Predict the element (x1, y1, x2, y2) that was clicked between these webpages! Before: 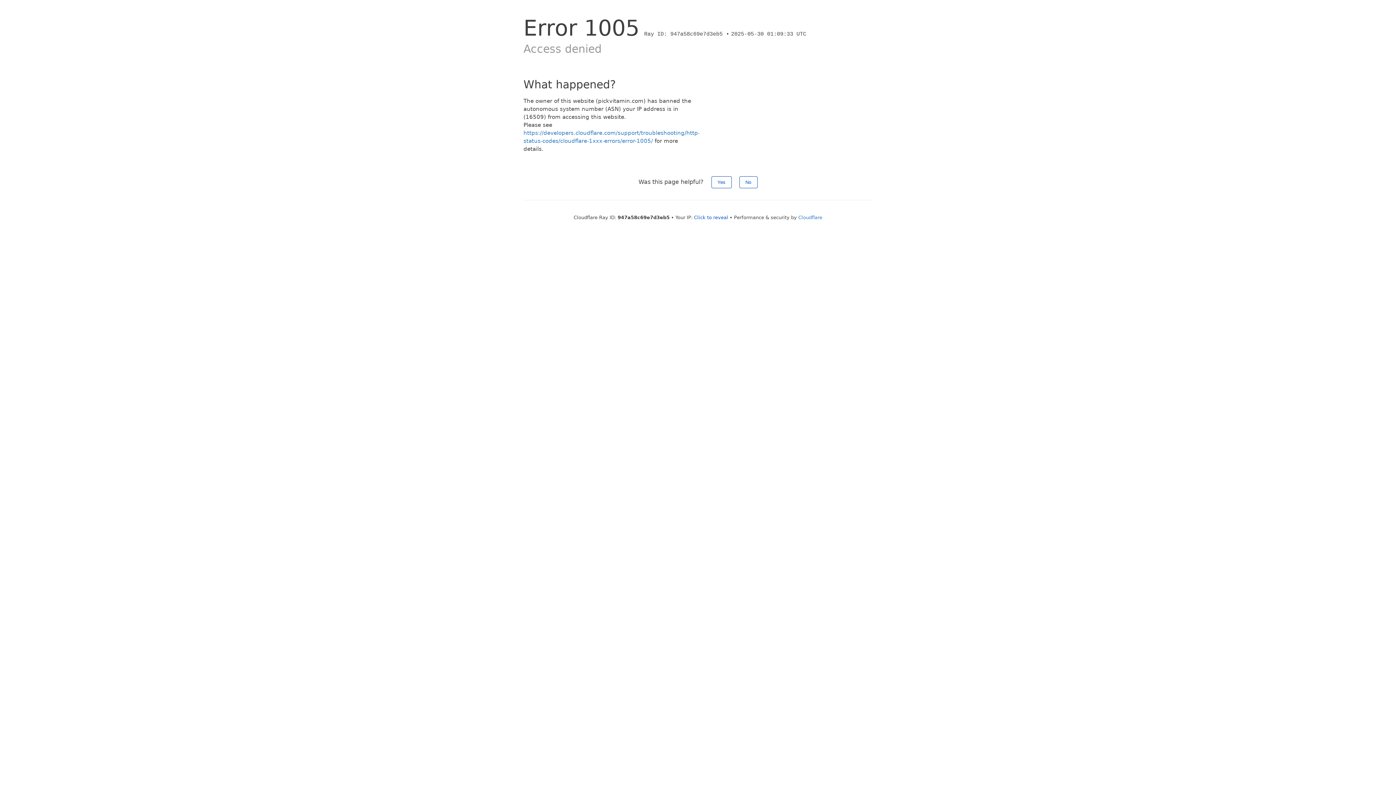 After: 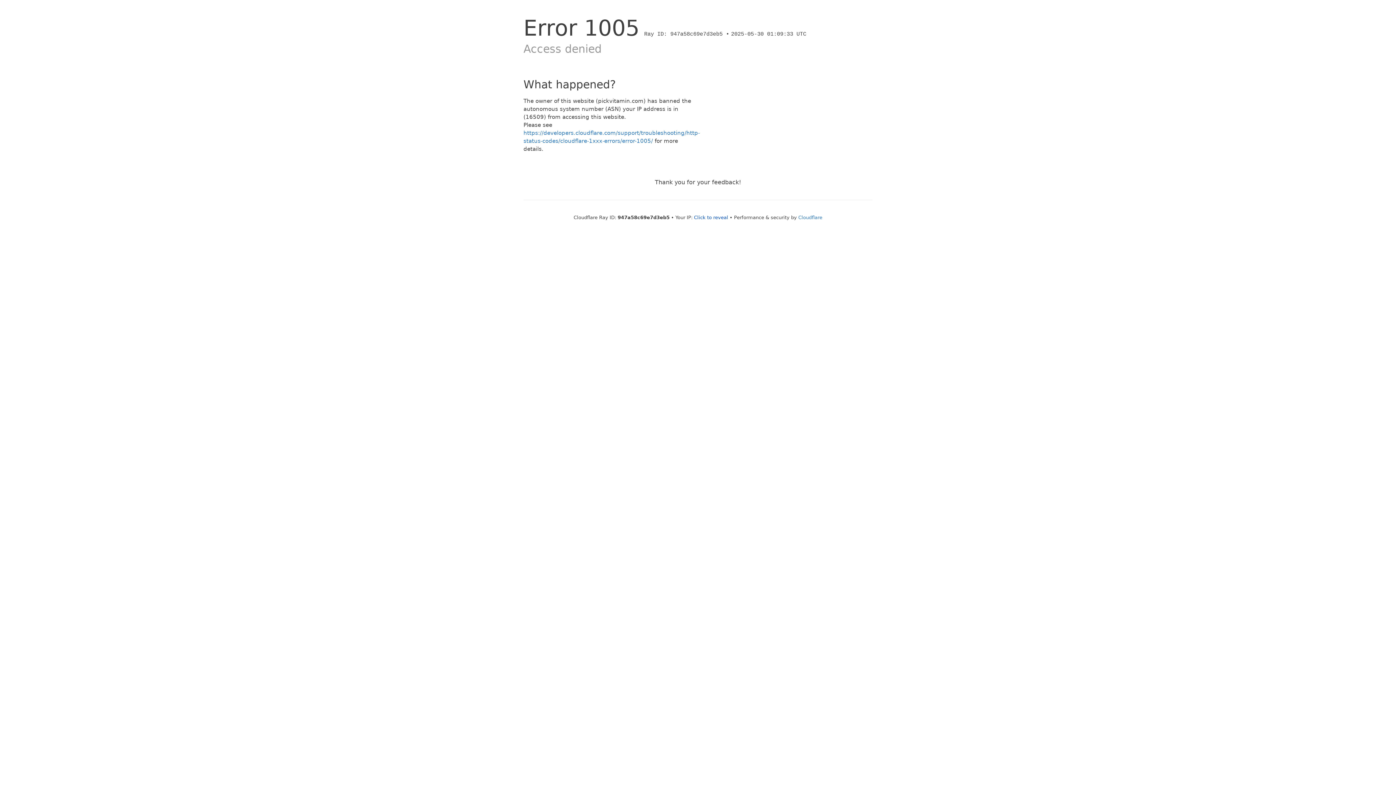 Action: label: No bbox: (739, 176, 757, 188)